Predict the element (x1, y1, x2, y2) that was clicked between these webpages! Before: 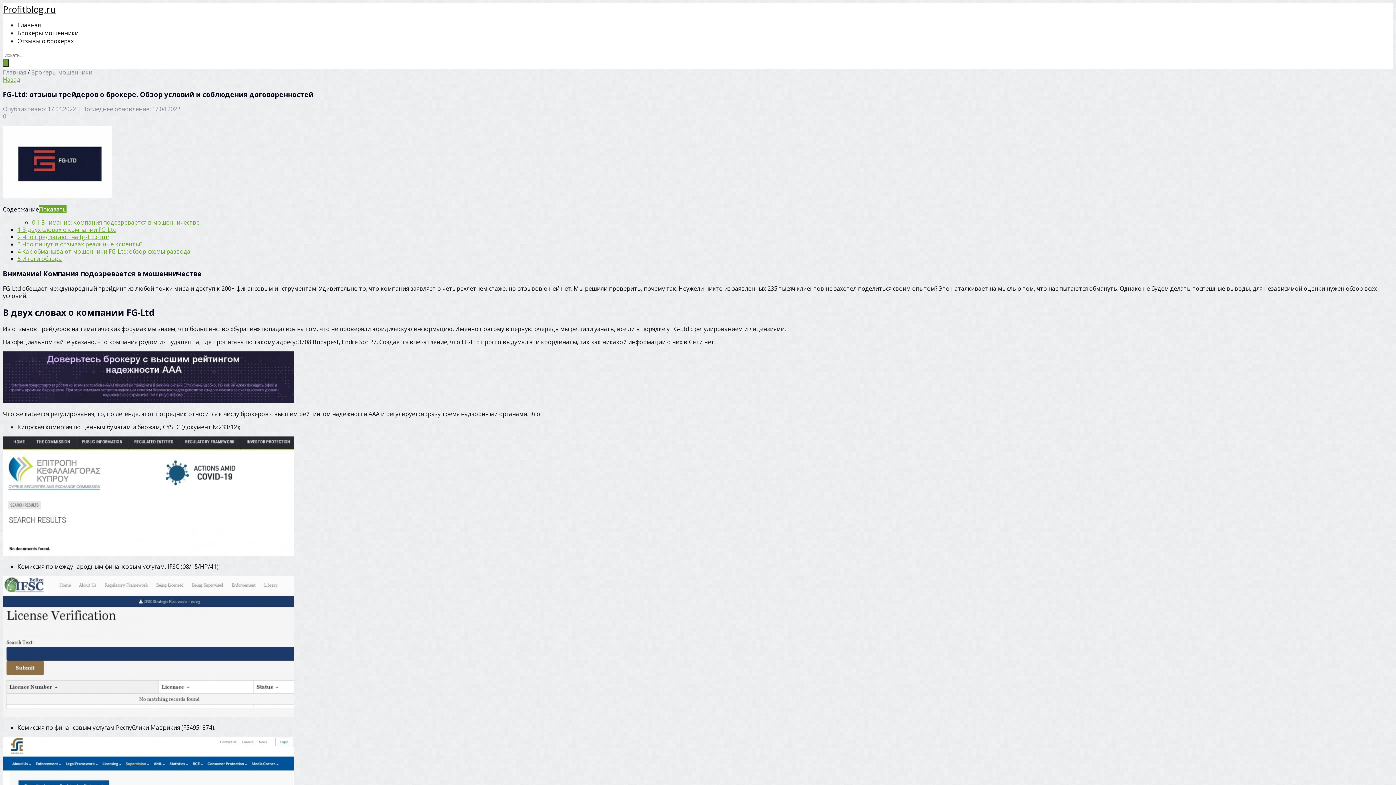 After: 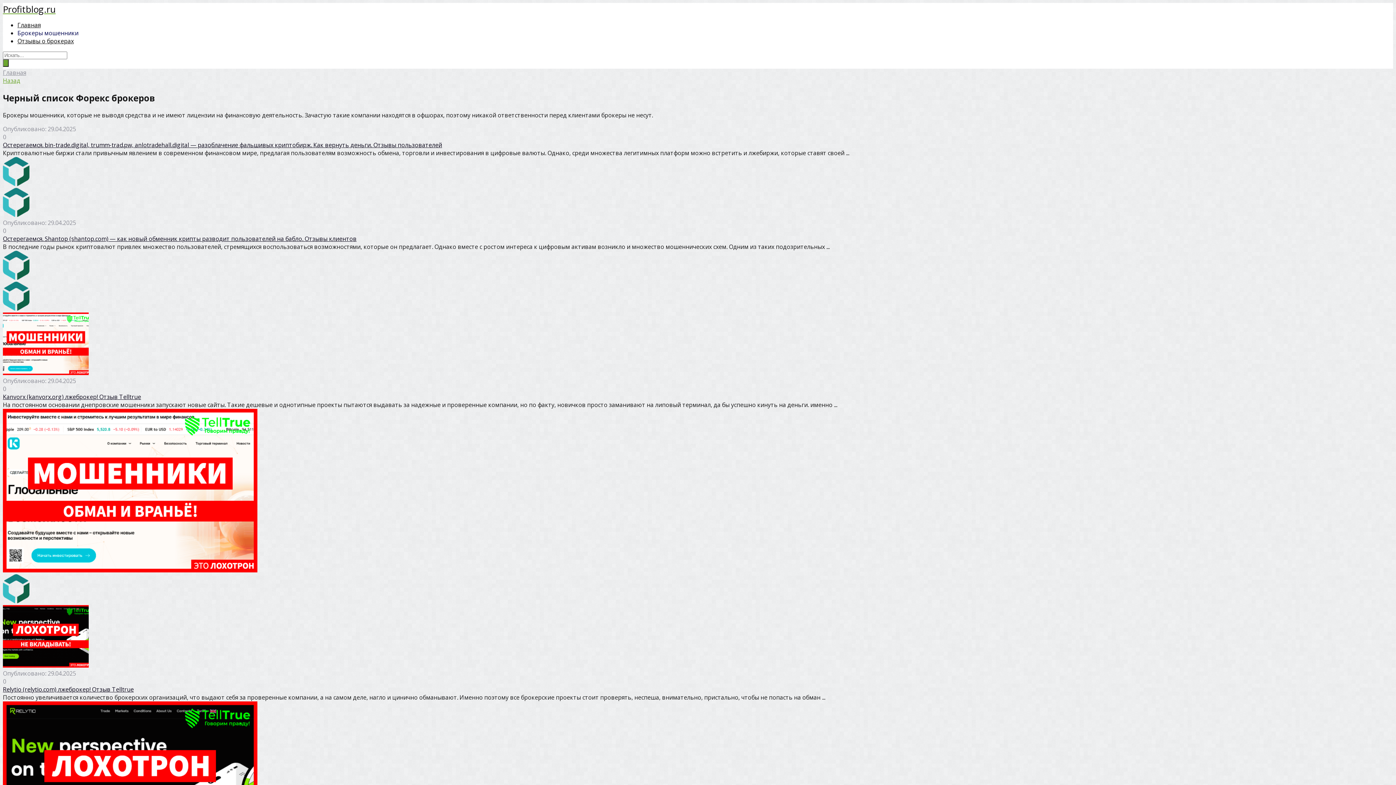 Action: label: Брокеры мошенники bbox: (31, 68, 92, 76)